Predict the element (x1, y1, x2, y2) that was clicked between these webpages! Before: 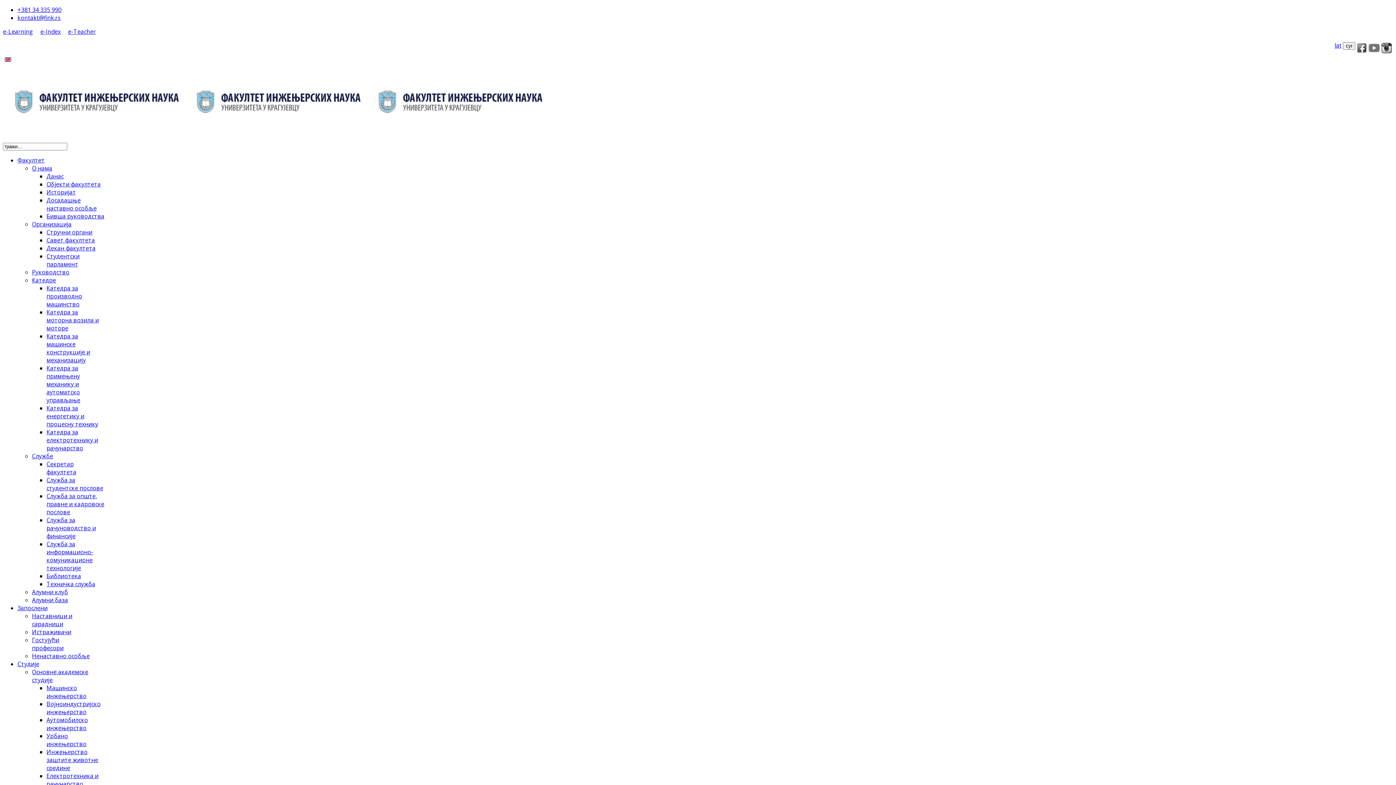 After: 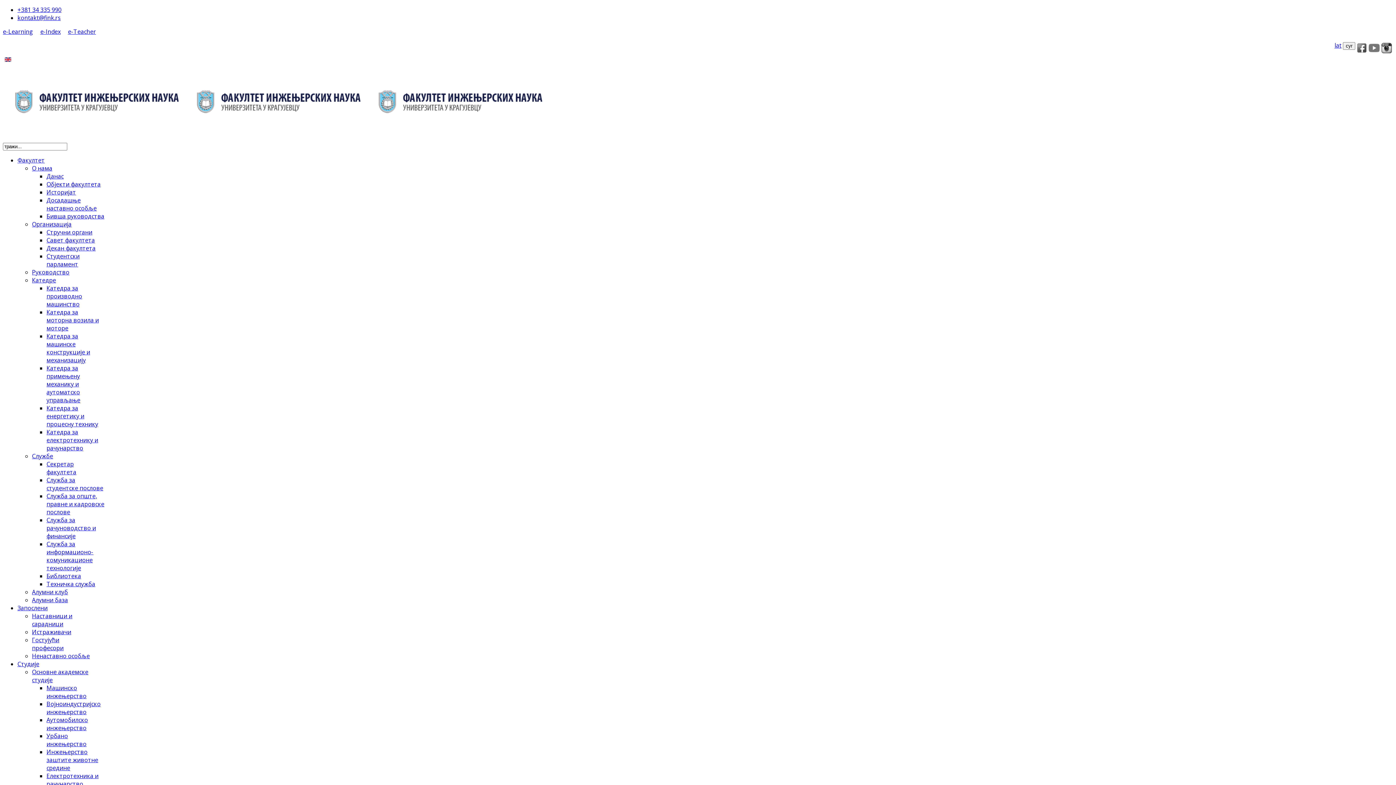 Action: bbox: (32, 612, 72, 628) label: Наставници и сарадници